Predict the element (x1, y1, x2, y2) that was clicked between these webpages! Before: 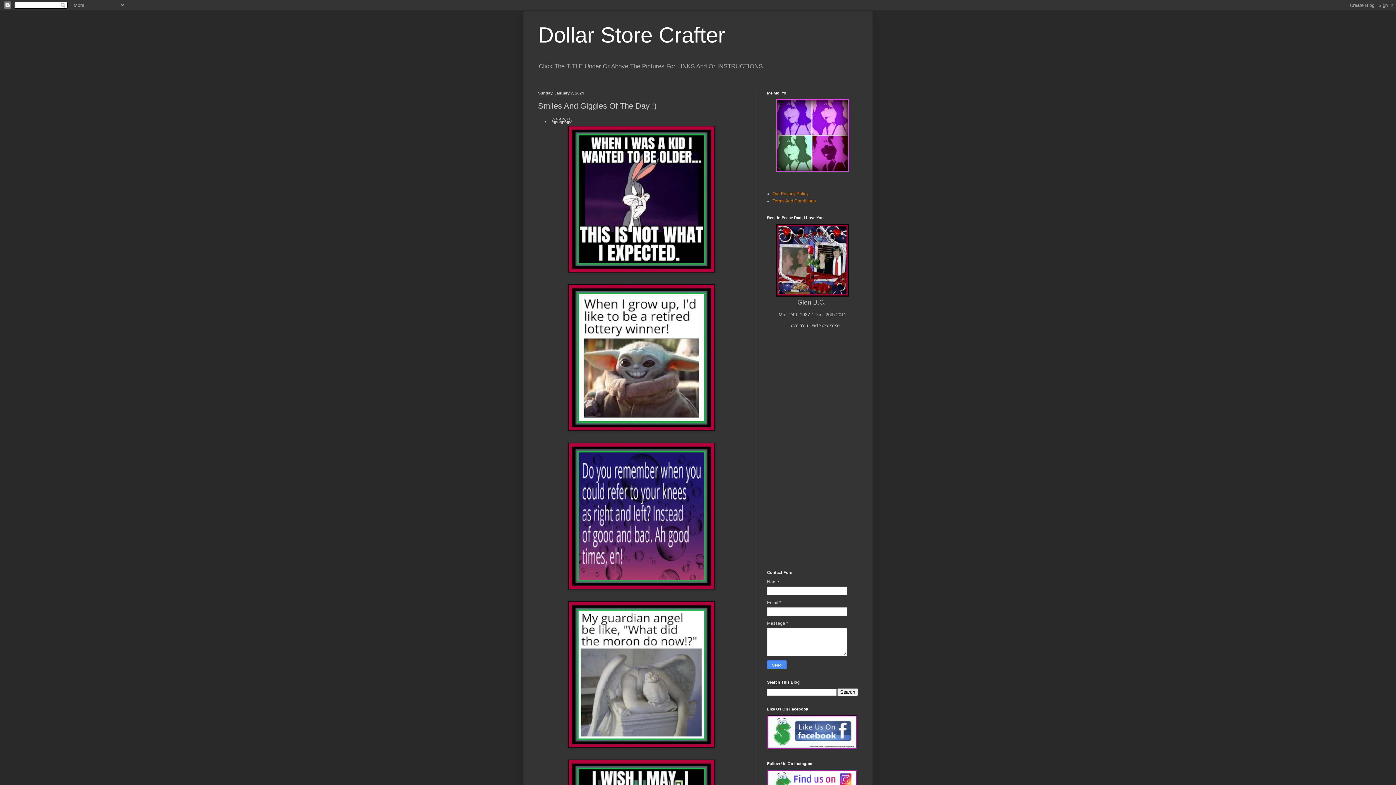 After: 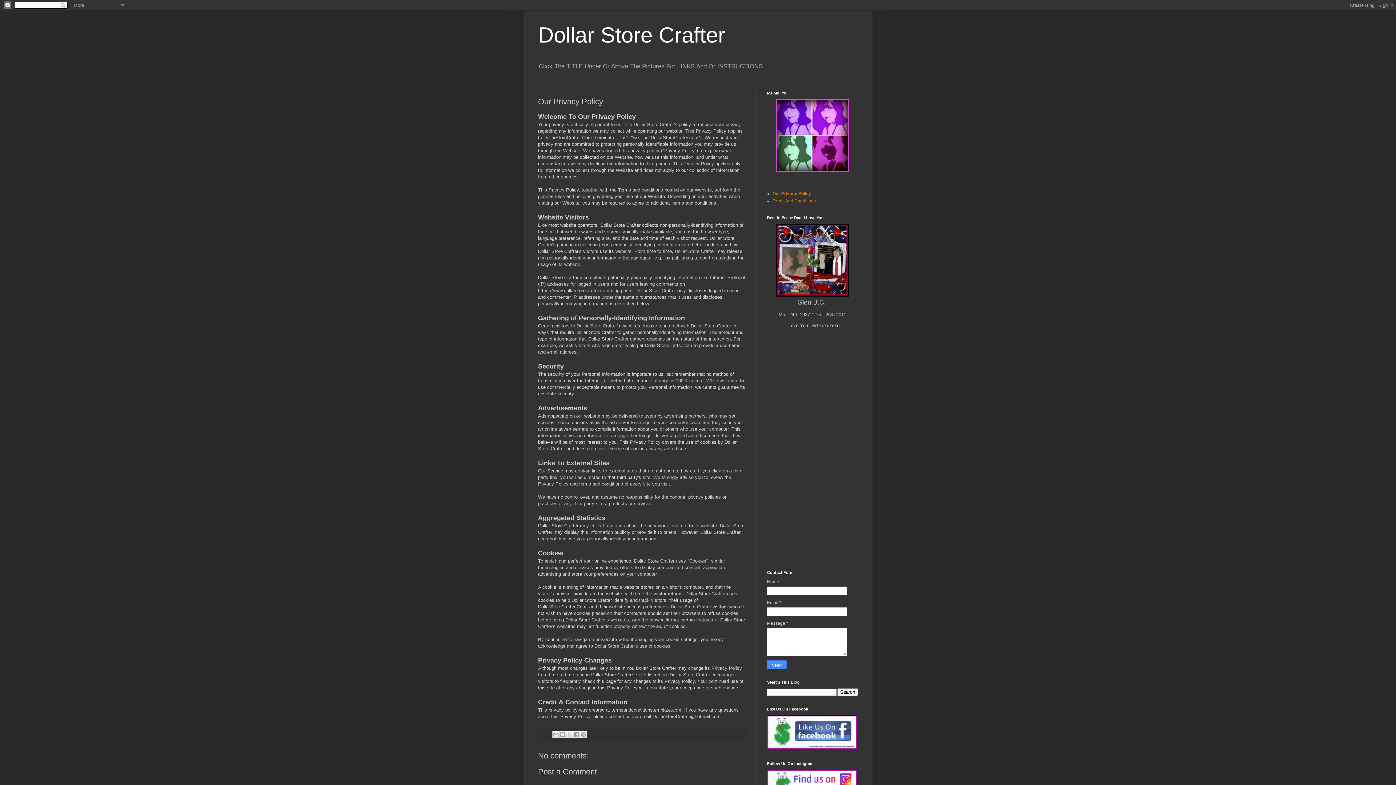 Action: label: Our Privacy Policy bbox: (772, 191, 808, 196)